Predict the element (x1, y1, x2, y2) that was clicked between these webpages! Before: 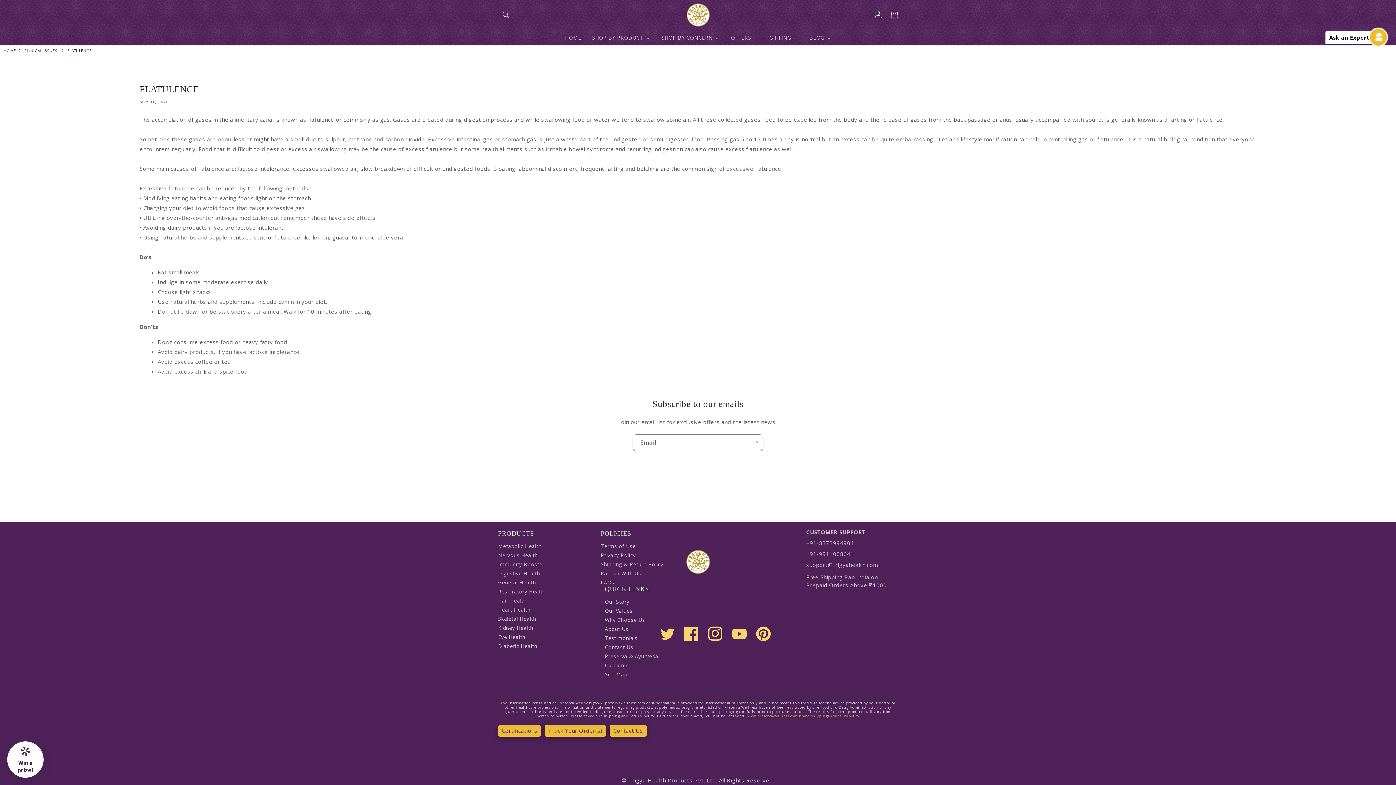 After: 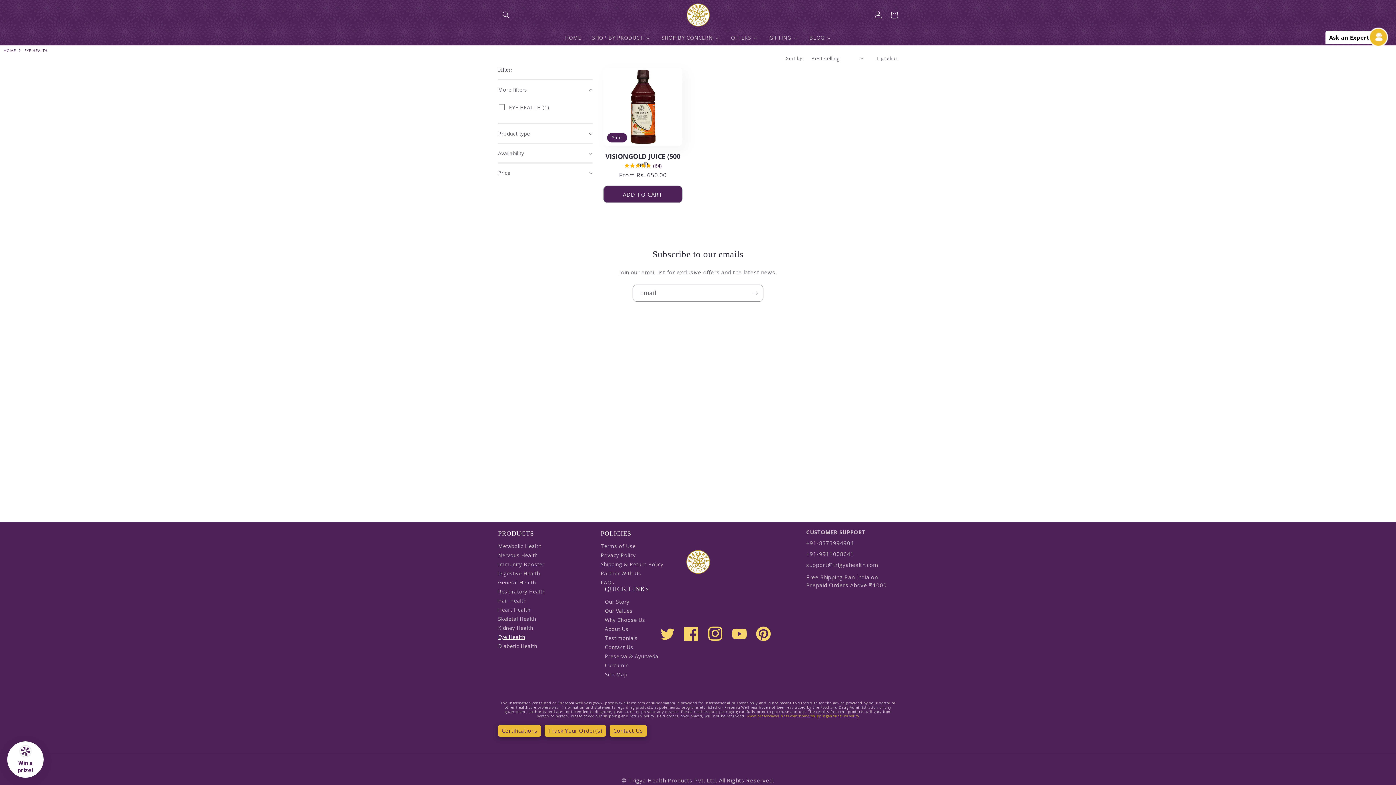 Action: label: Eye Health bbox: (498, 632, 525, 641)